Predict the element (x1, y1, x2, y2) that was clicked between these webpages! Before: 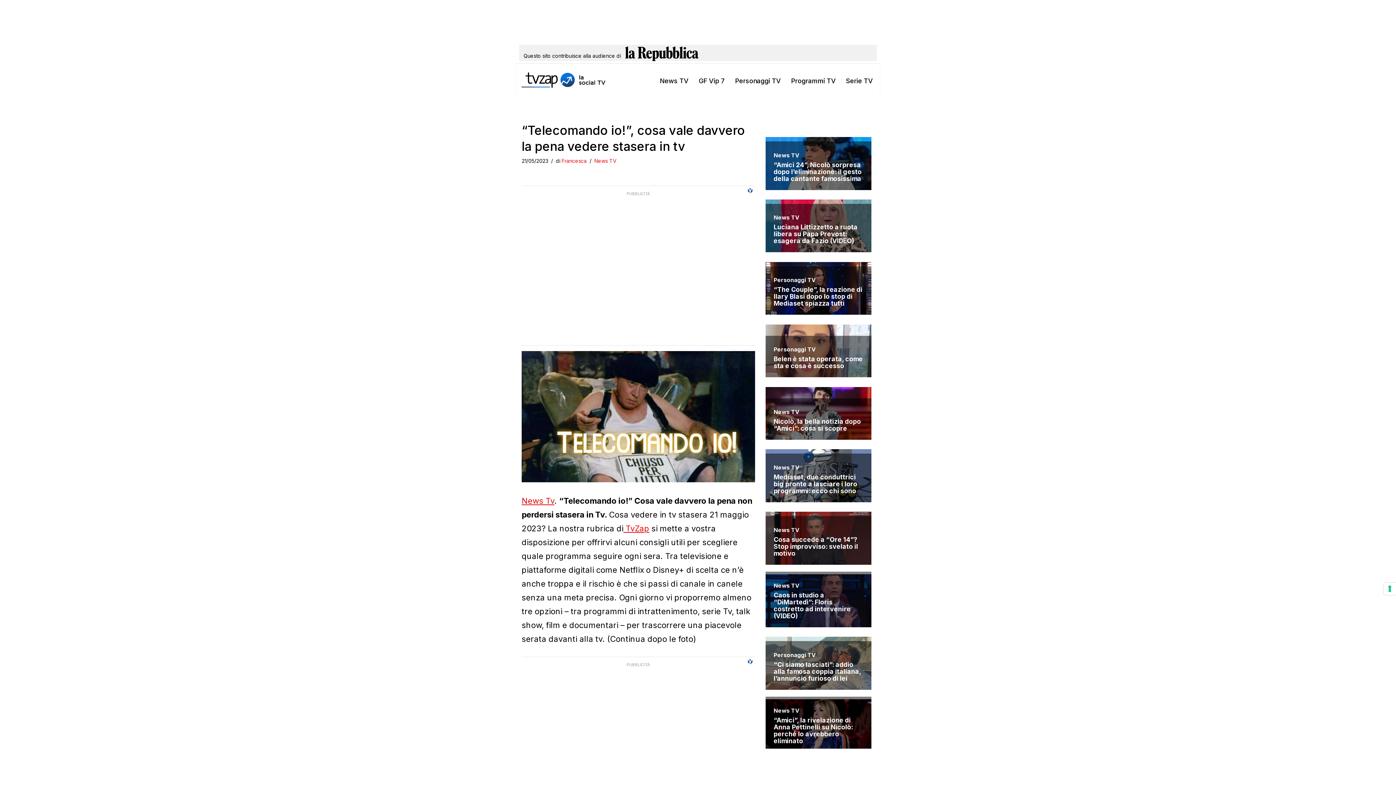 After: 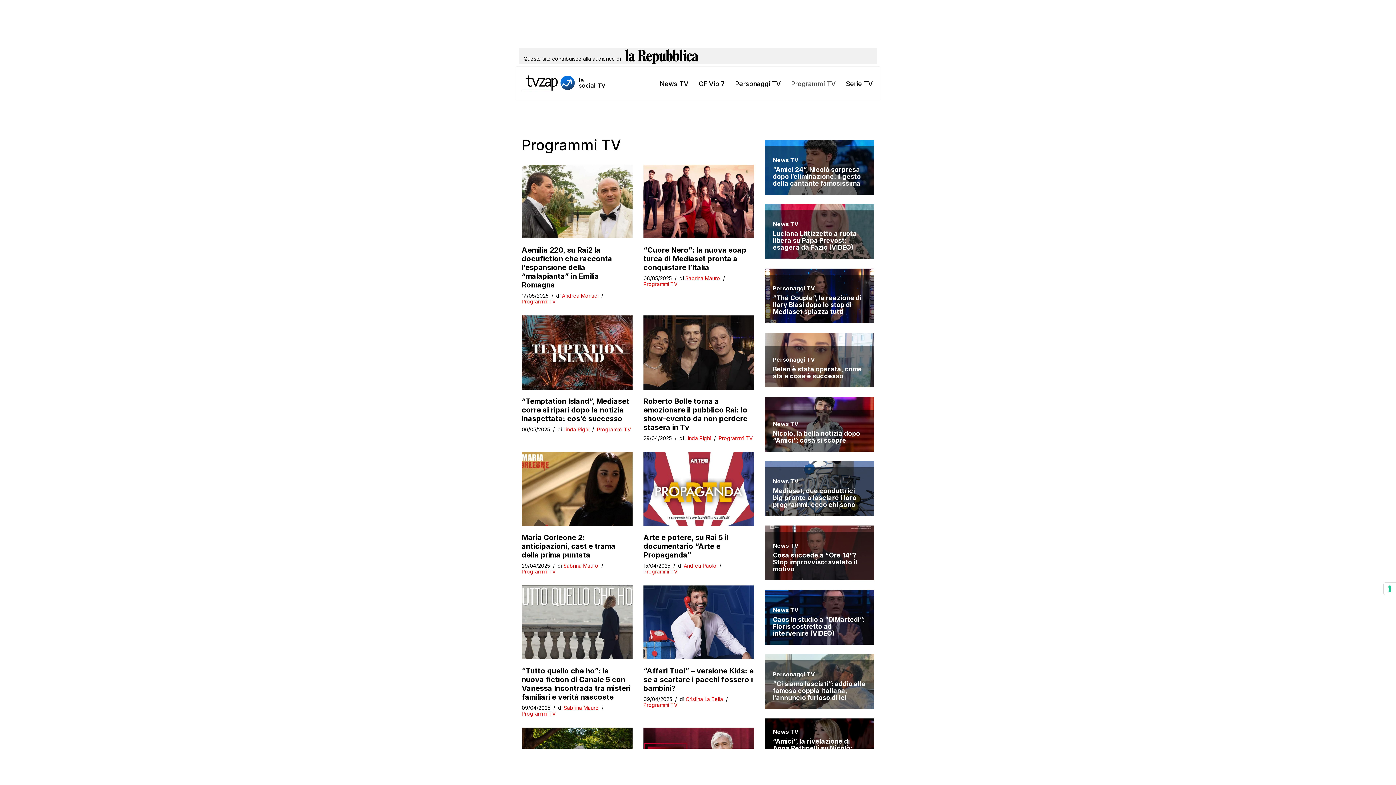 Action: label: Programmi TV bbox: (791, 75, 836, 86)